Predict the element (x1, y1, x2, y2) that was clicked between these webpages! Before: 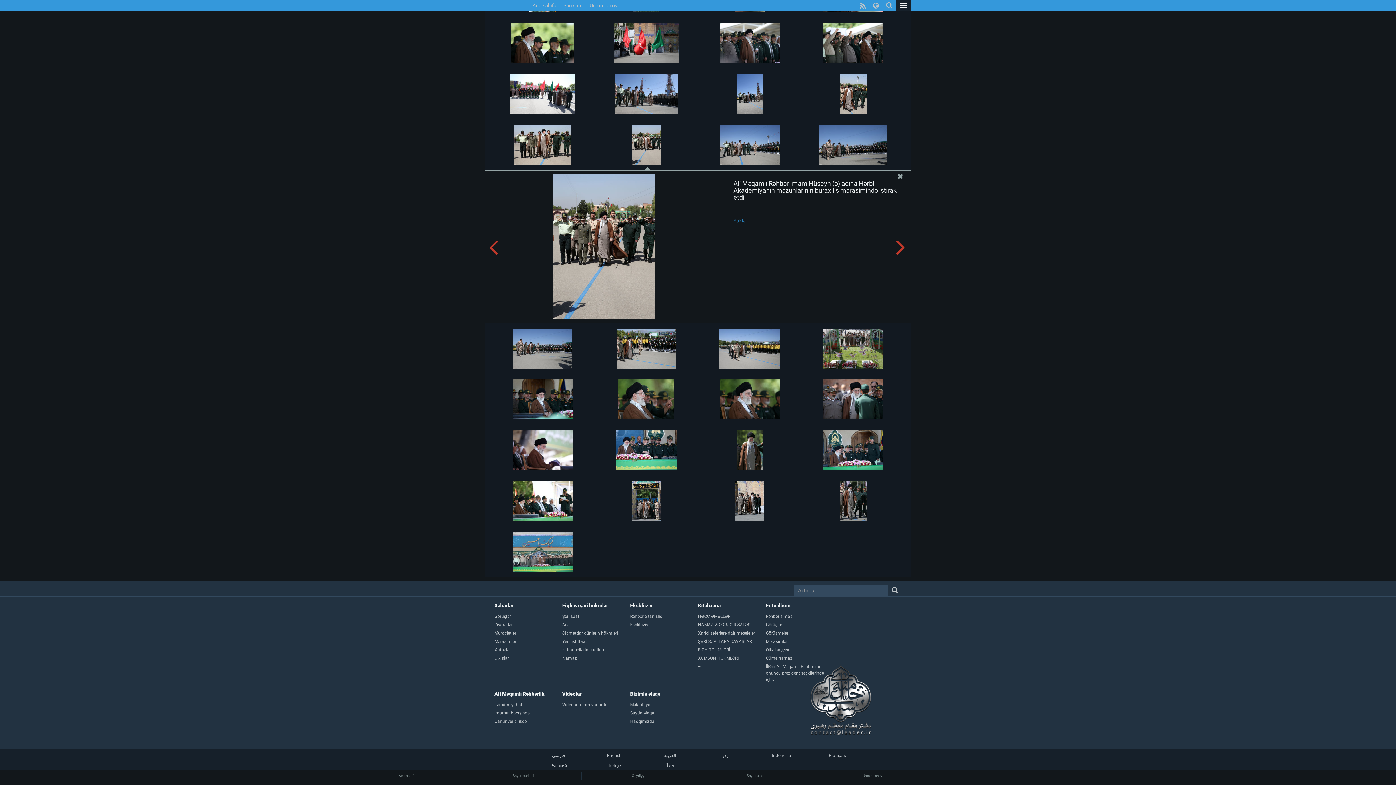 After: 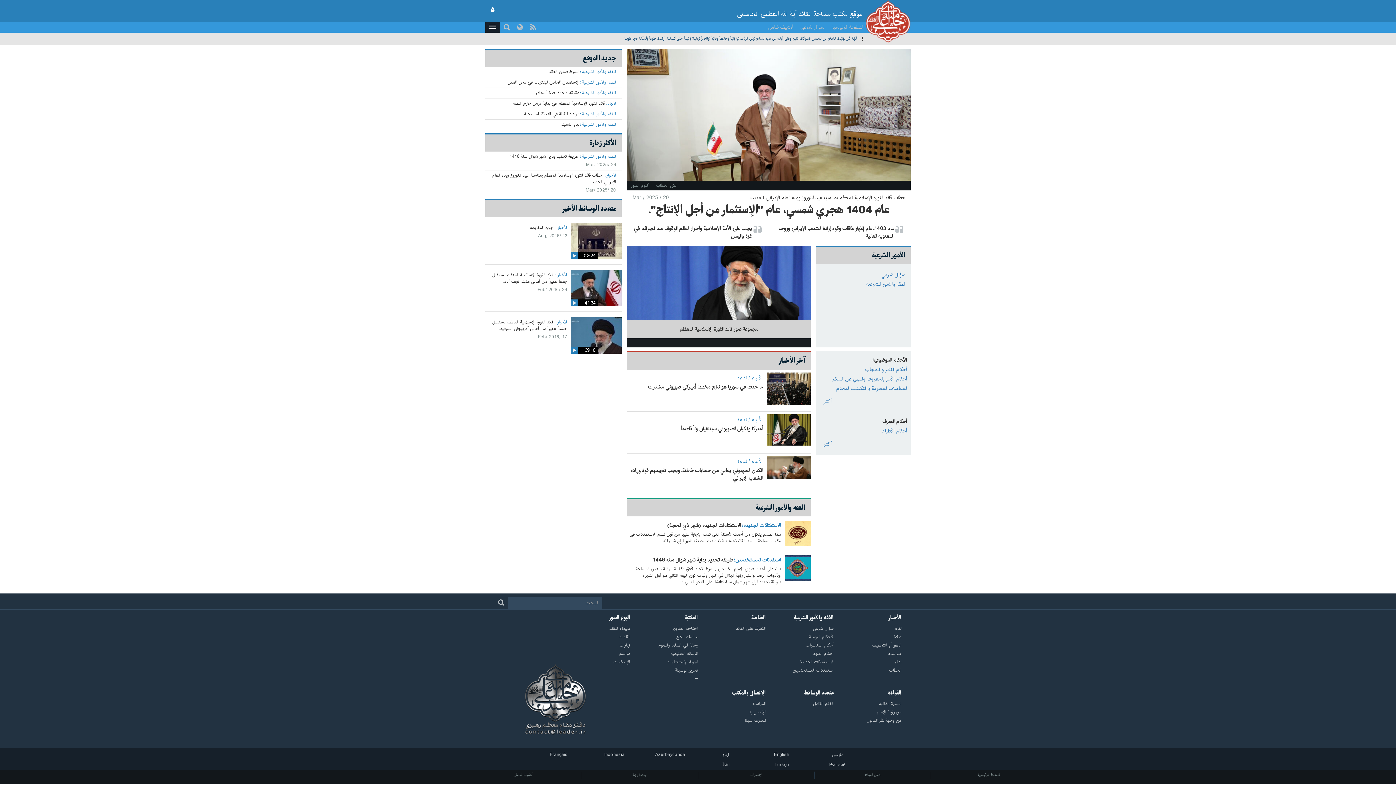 Action: label: العربية bbox: (647, 752, 692, 759)